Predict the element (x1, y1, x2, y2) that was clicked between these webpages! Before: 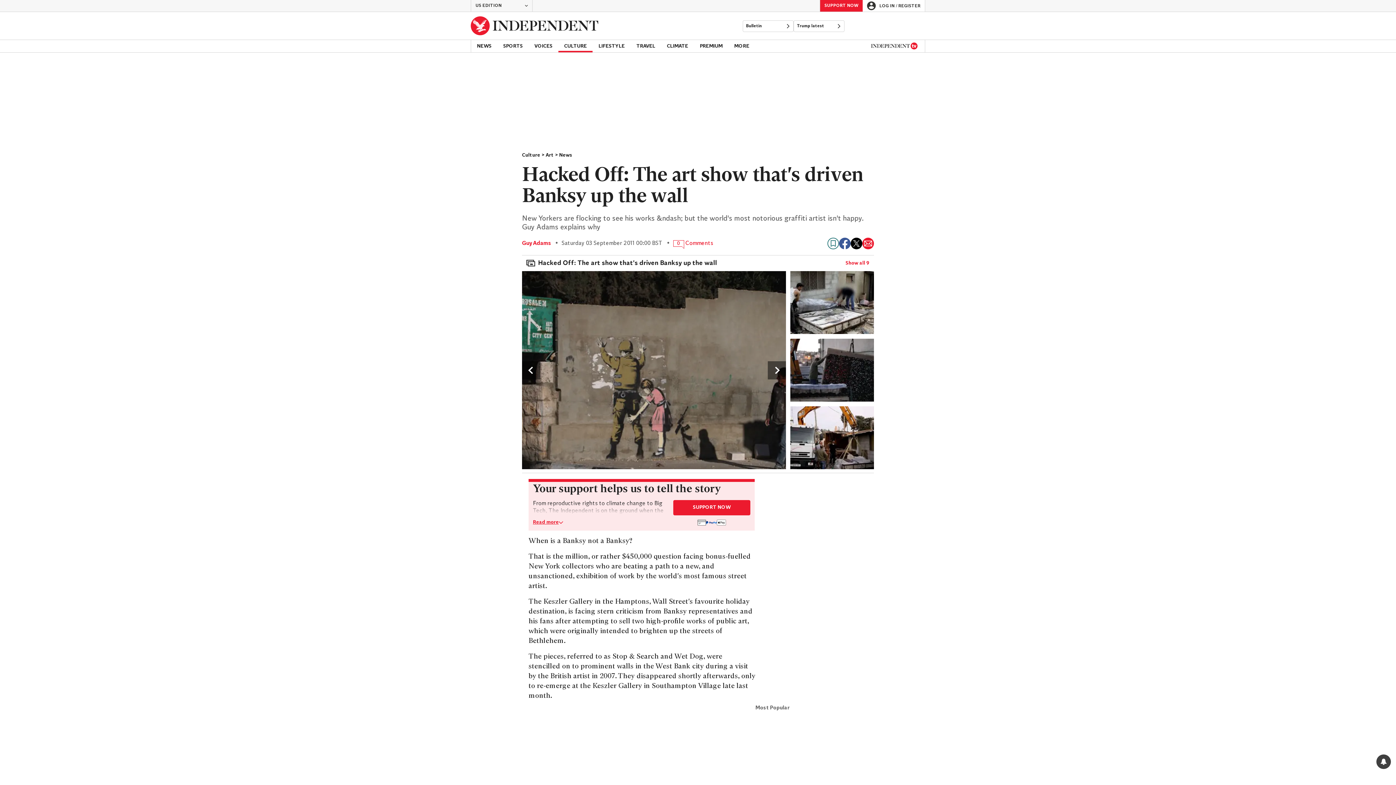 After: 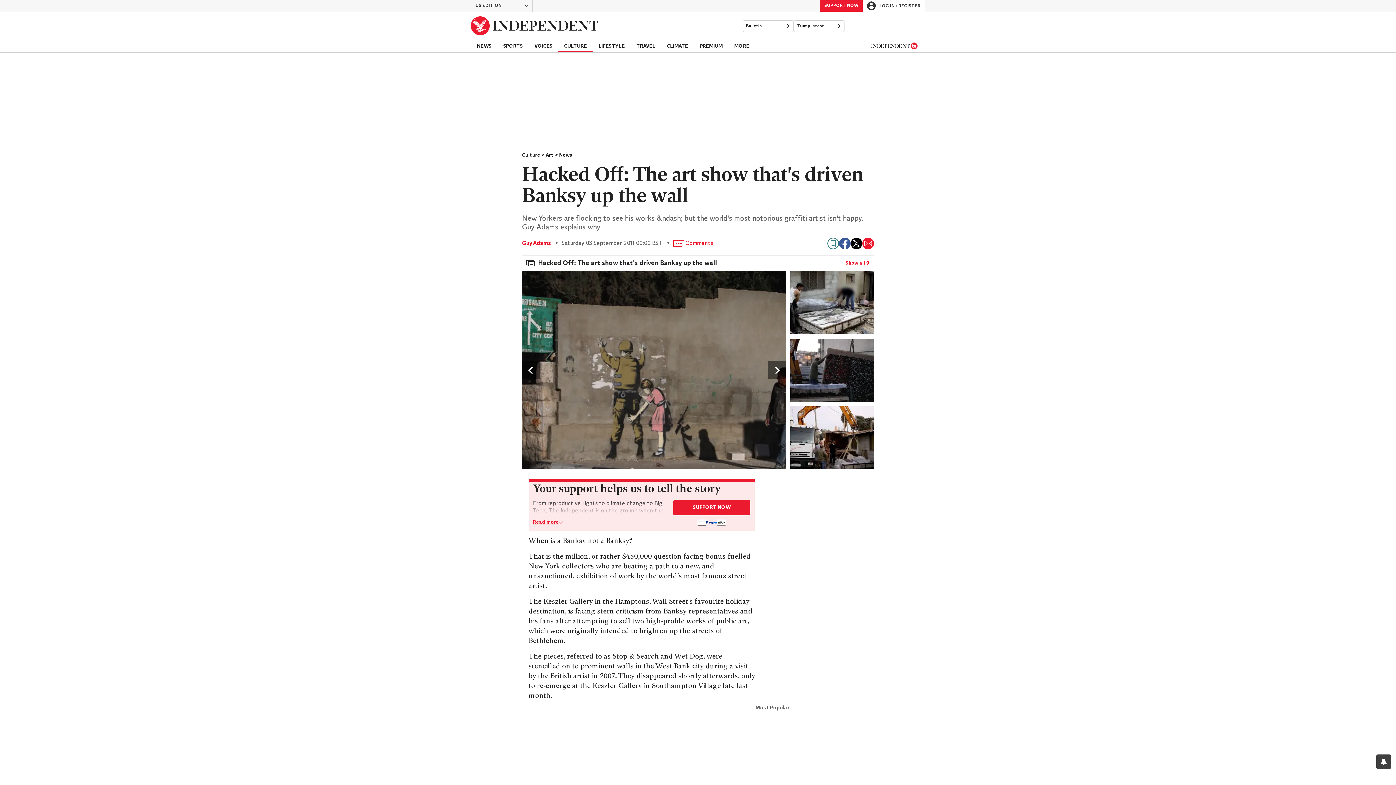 Action: bbox: (862, 237, 874, 249) label: Share via email